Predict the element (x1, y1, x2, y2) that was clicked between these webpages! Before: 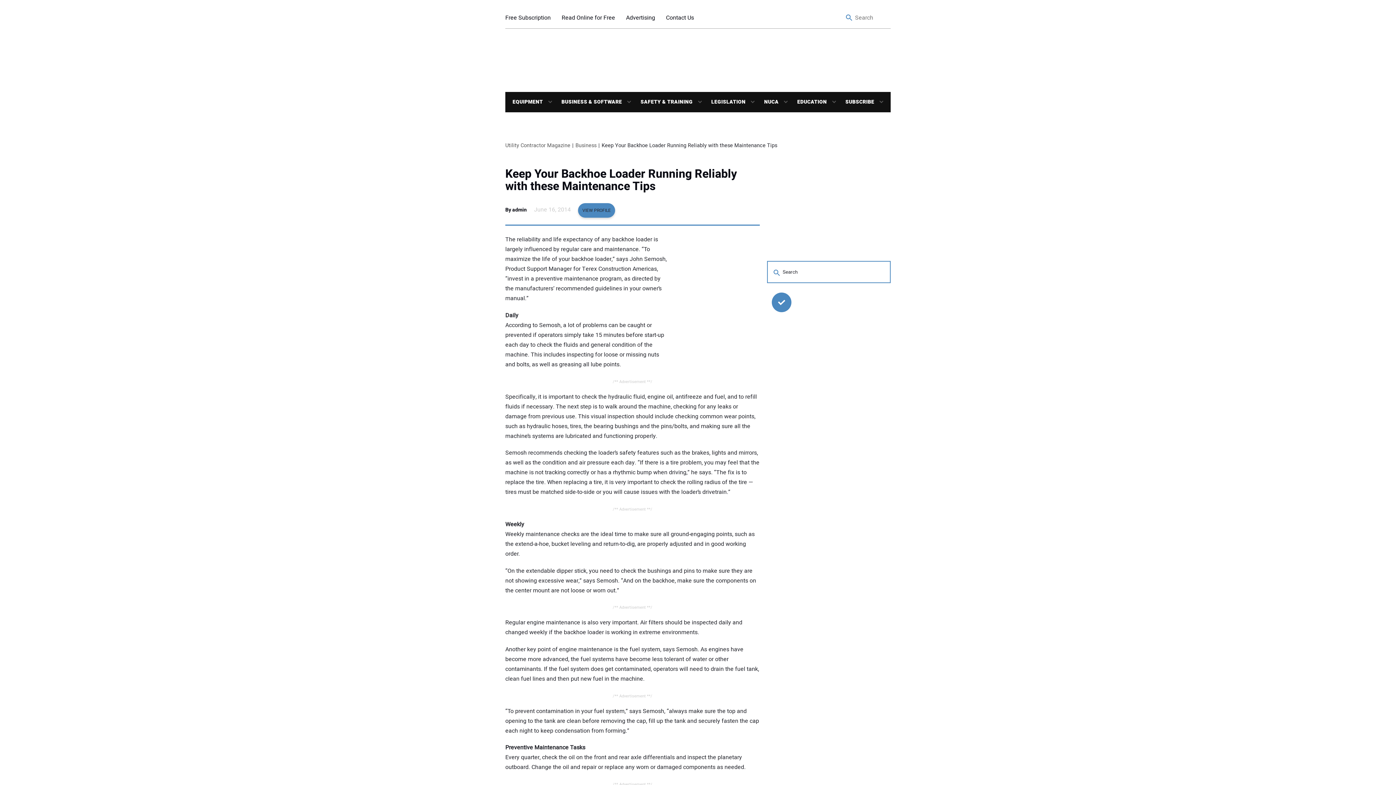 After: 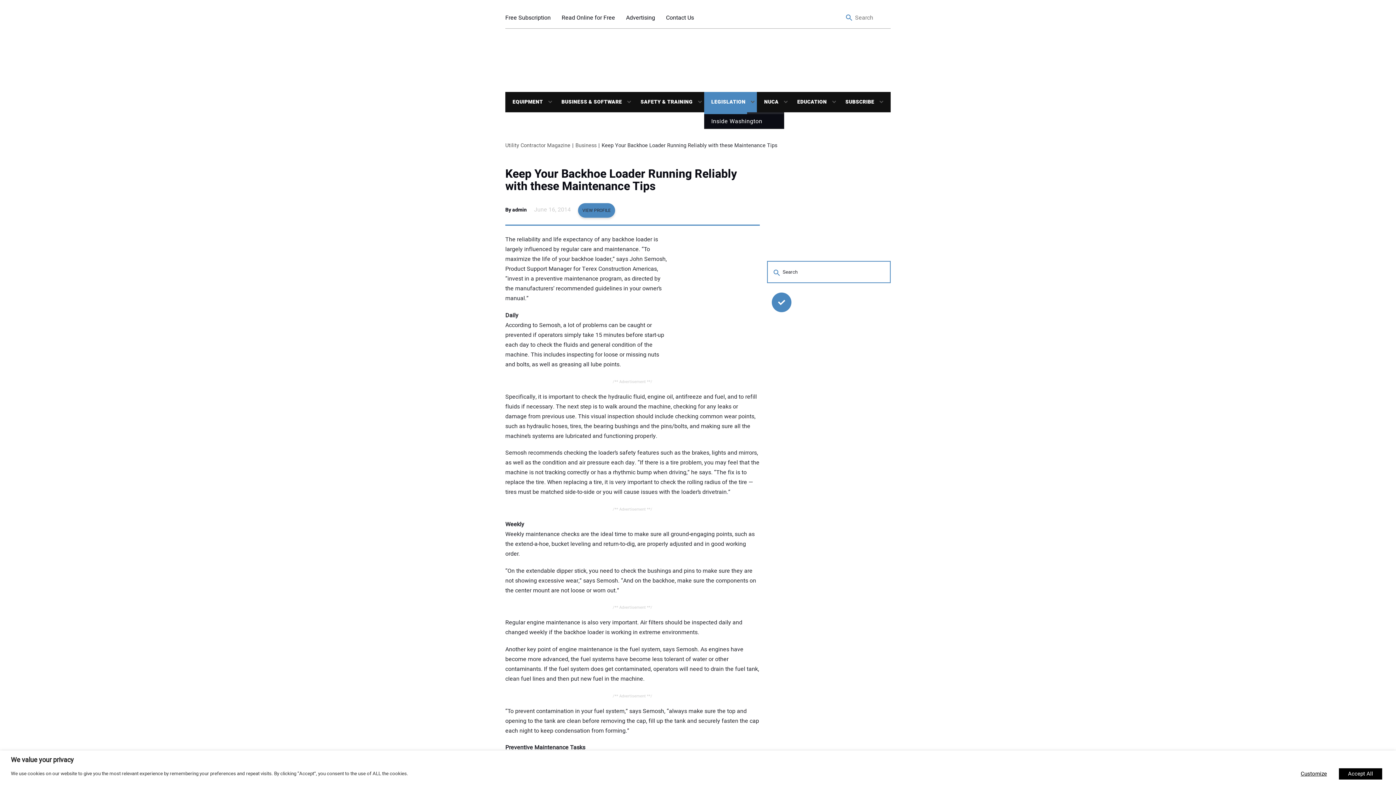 Action: bbox: (745, 98, 757, 104)